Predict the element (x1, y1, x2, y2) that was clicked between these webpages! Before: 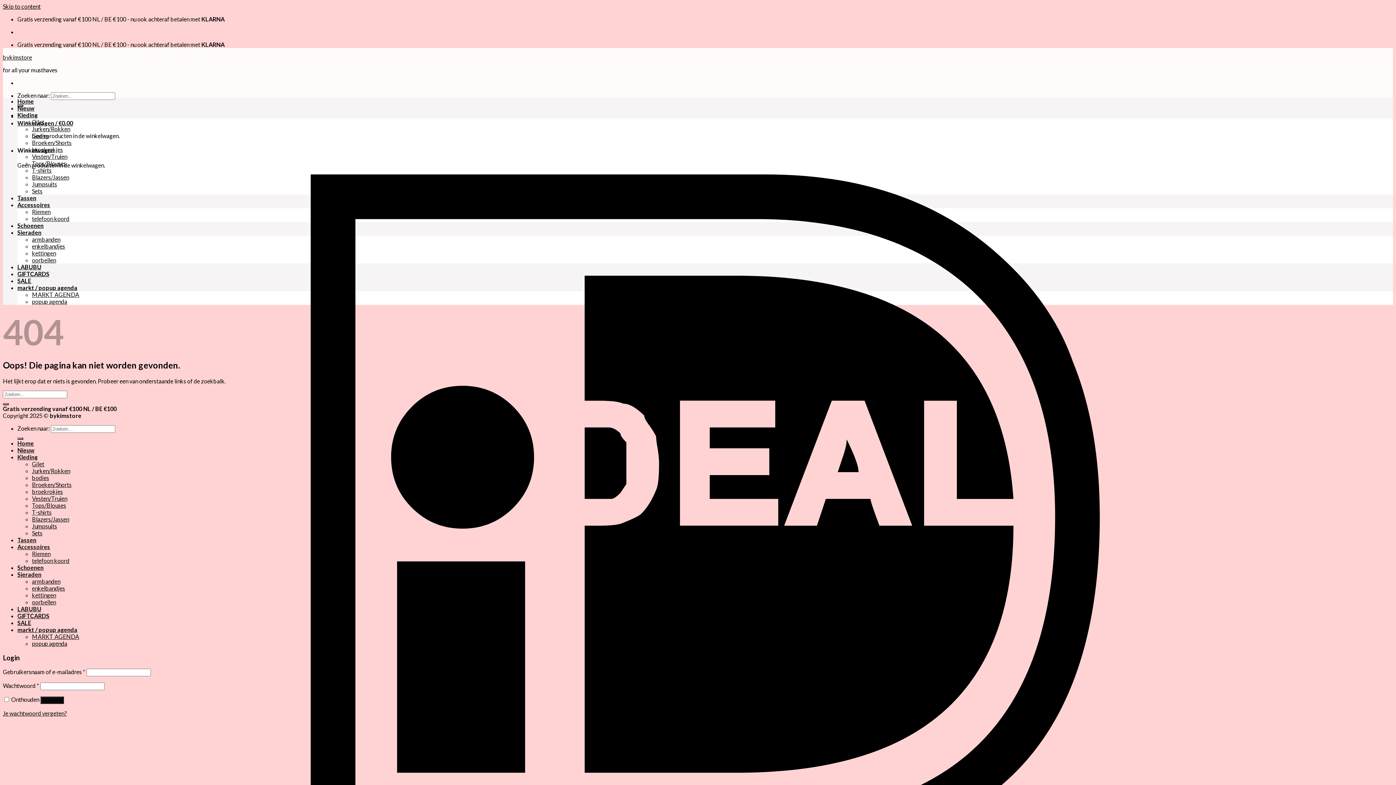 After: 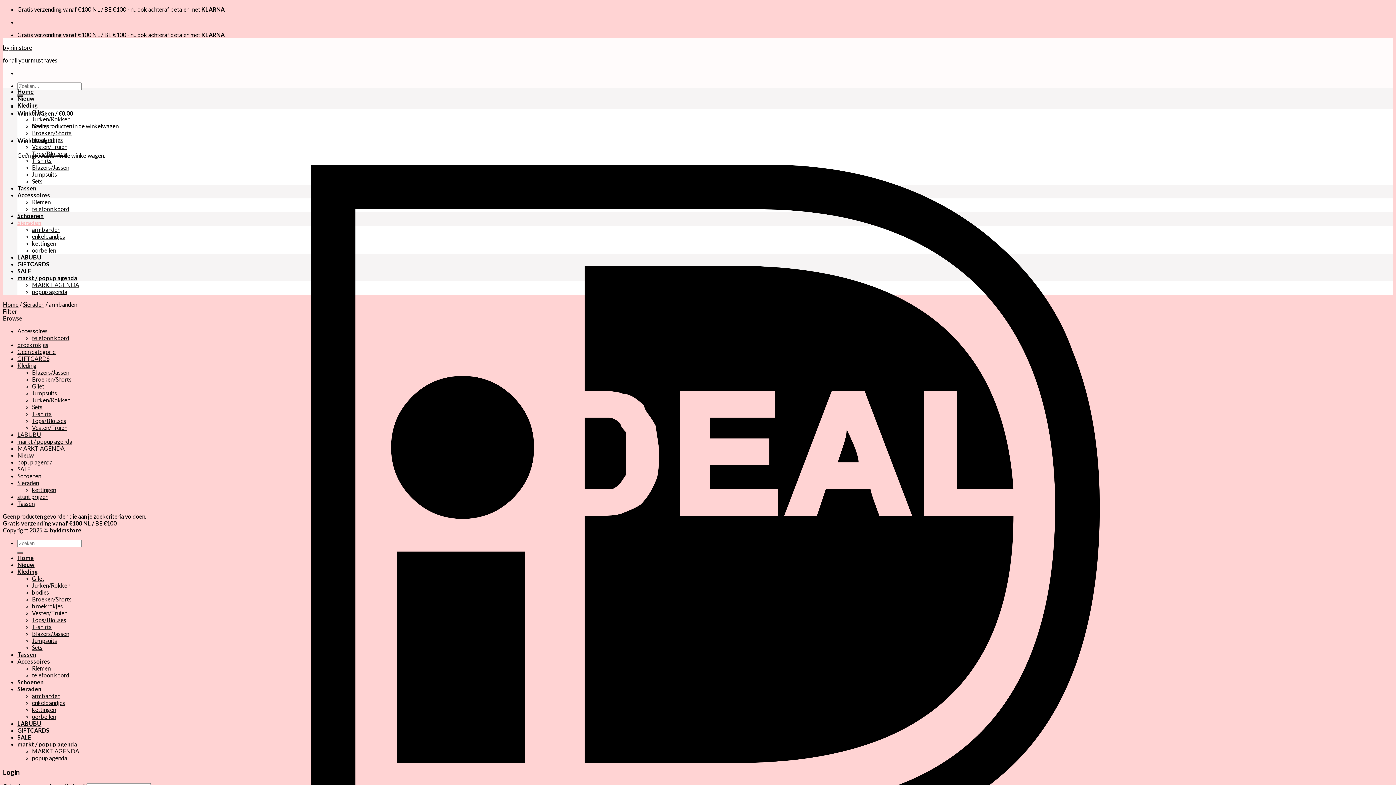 Action: bbox: (32, 236, 60, 242) label: armbanden